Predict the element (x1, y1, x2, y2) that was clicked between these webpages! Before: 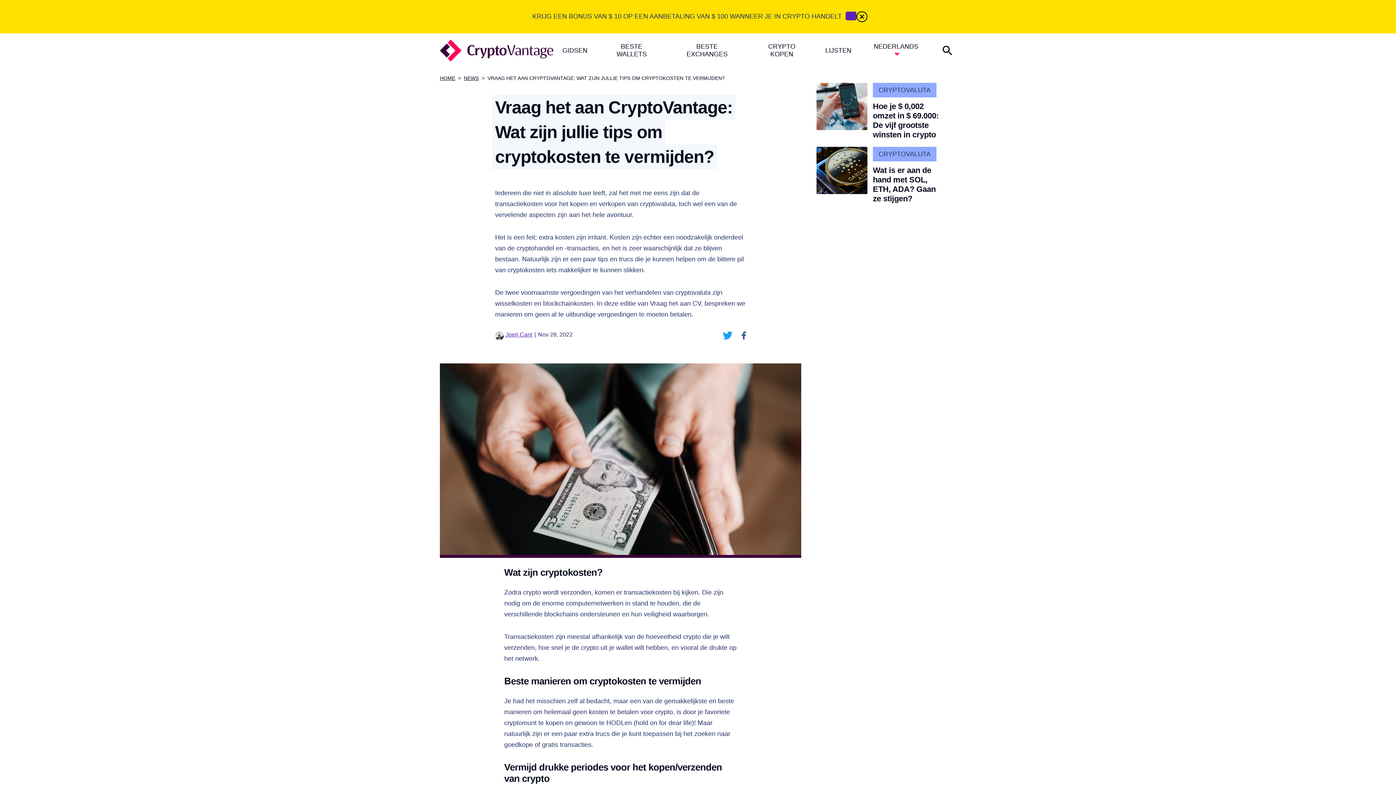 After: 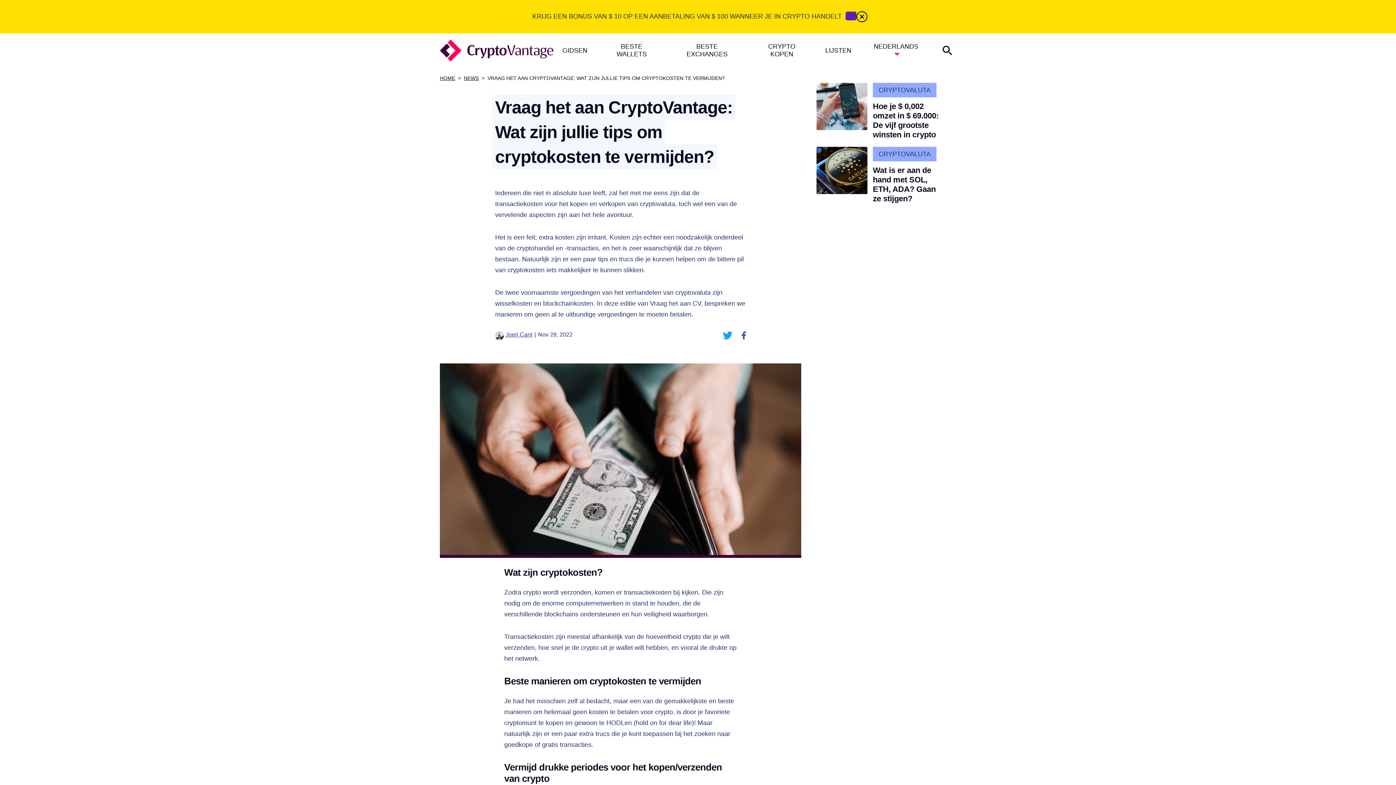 Action: bbox: (741, 331, 746, 339)